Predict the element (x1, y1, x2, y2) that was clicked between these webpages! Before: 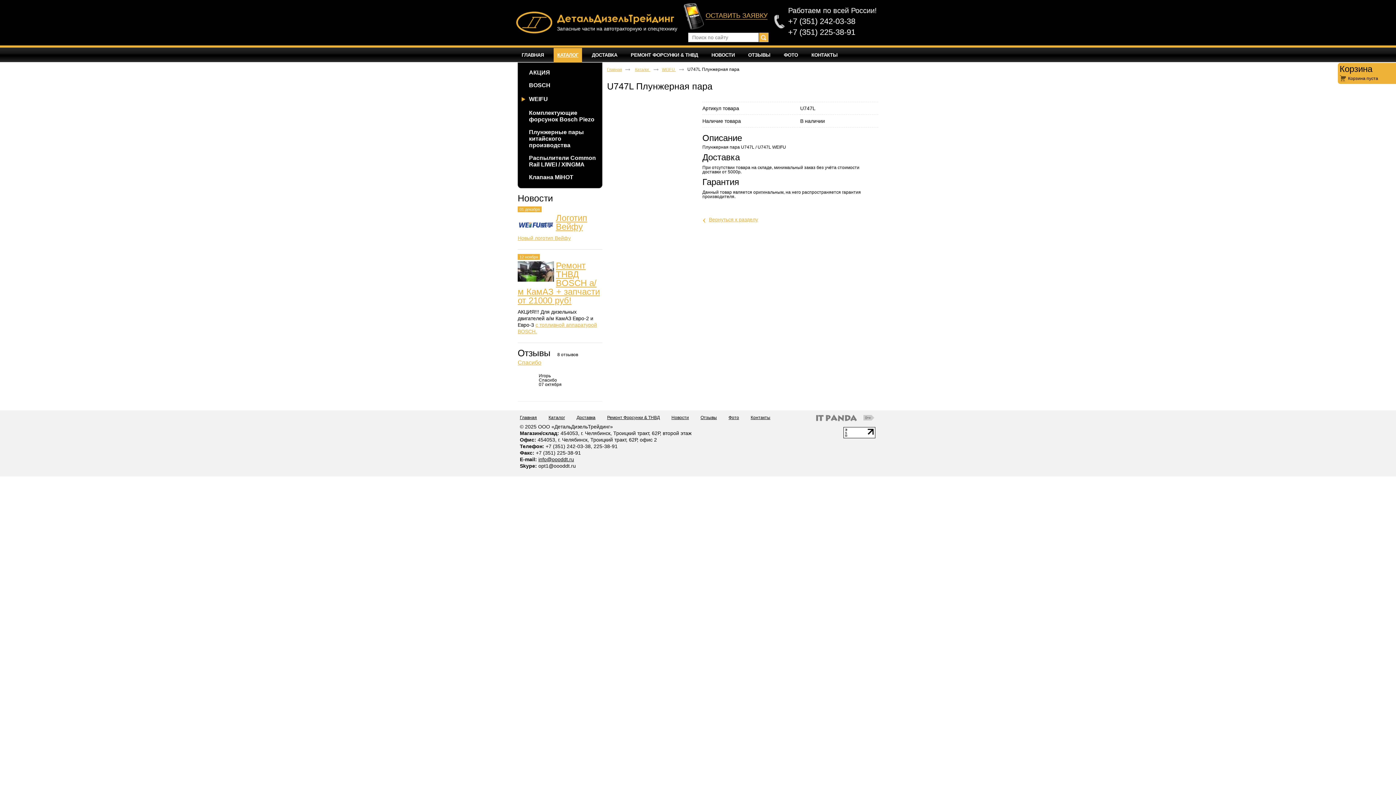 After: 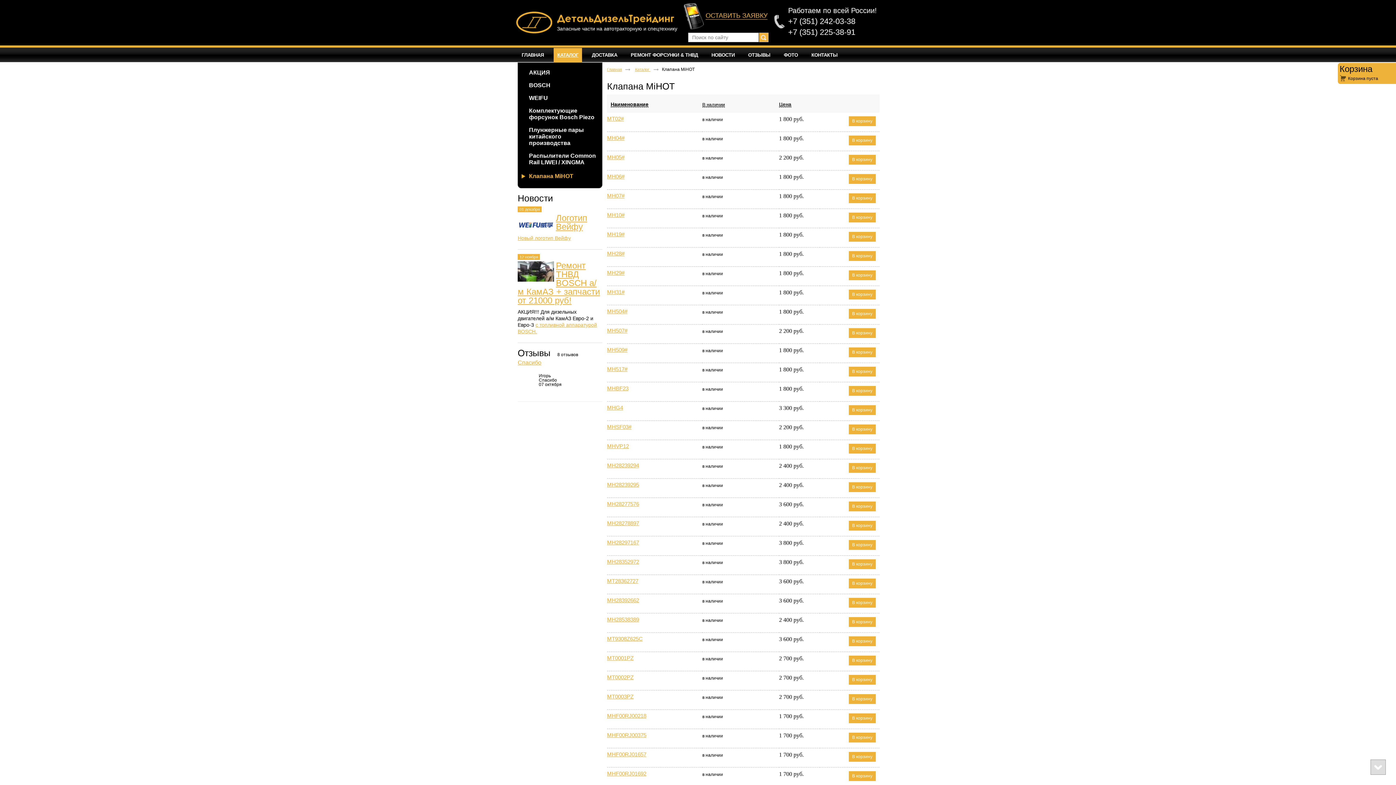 Action: bbox: (518, 171, 602, 183) label: Клапана MiHOT